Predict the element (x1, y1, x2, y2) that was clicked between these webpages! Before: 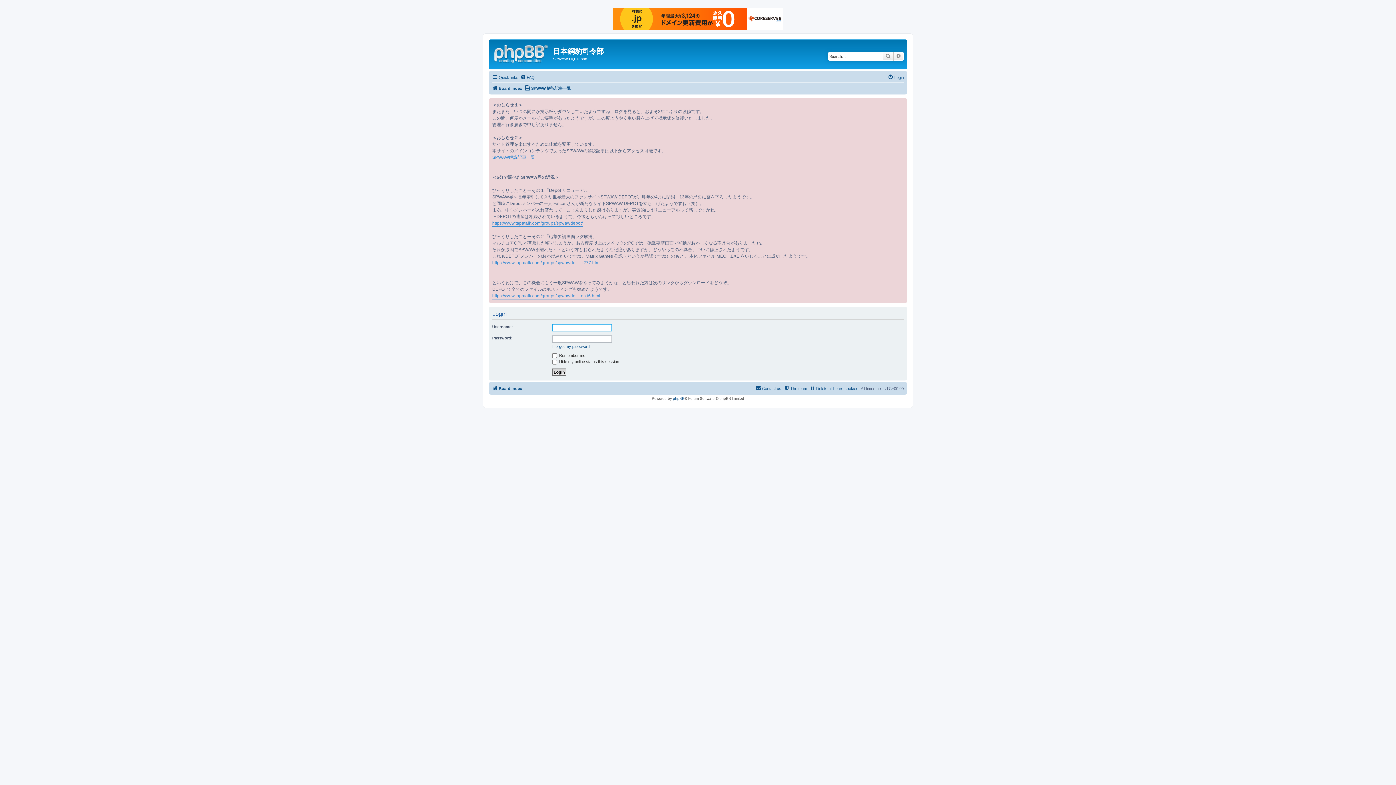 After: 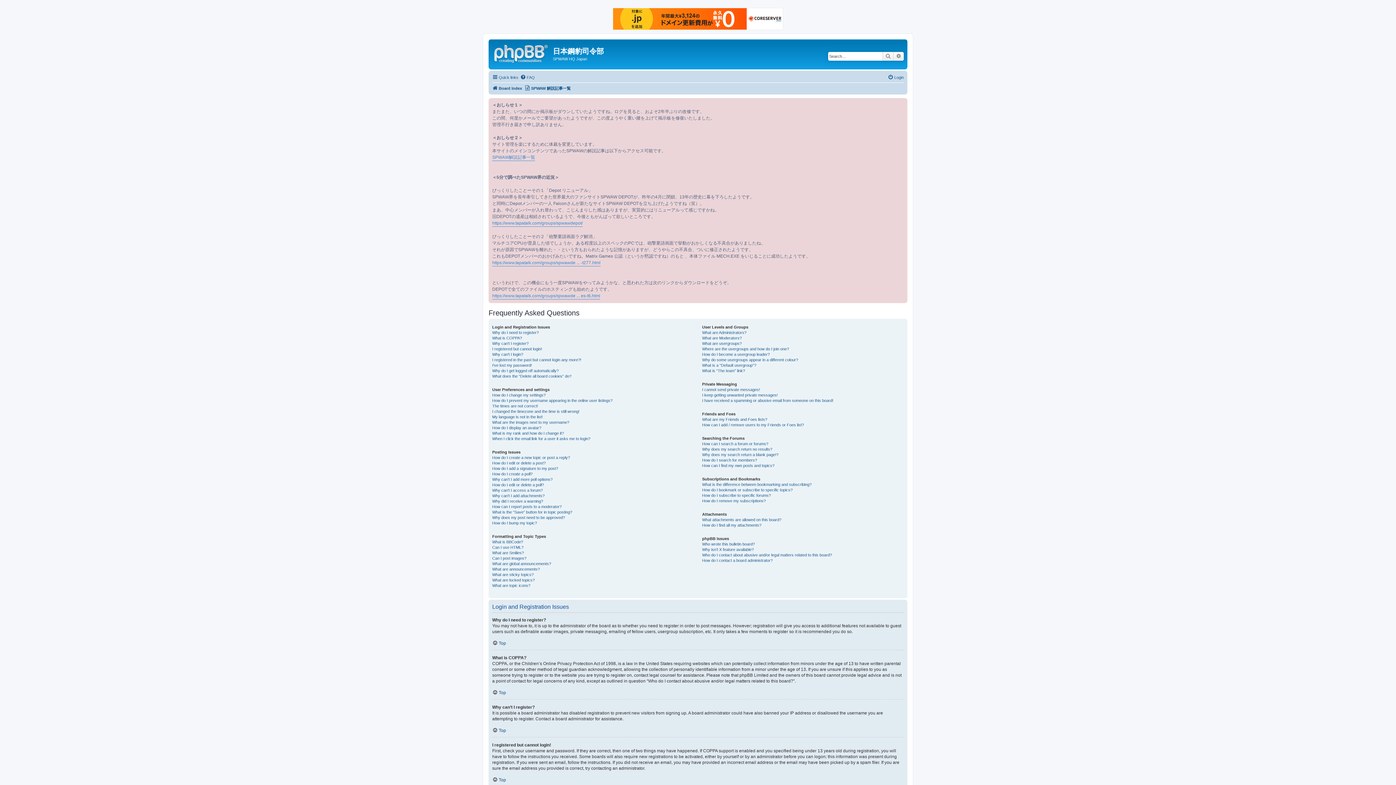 Action: bbox: (520, 72, 534, 81) label: FAQ